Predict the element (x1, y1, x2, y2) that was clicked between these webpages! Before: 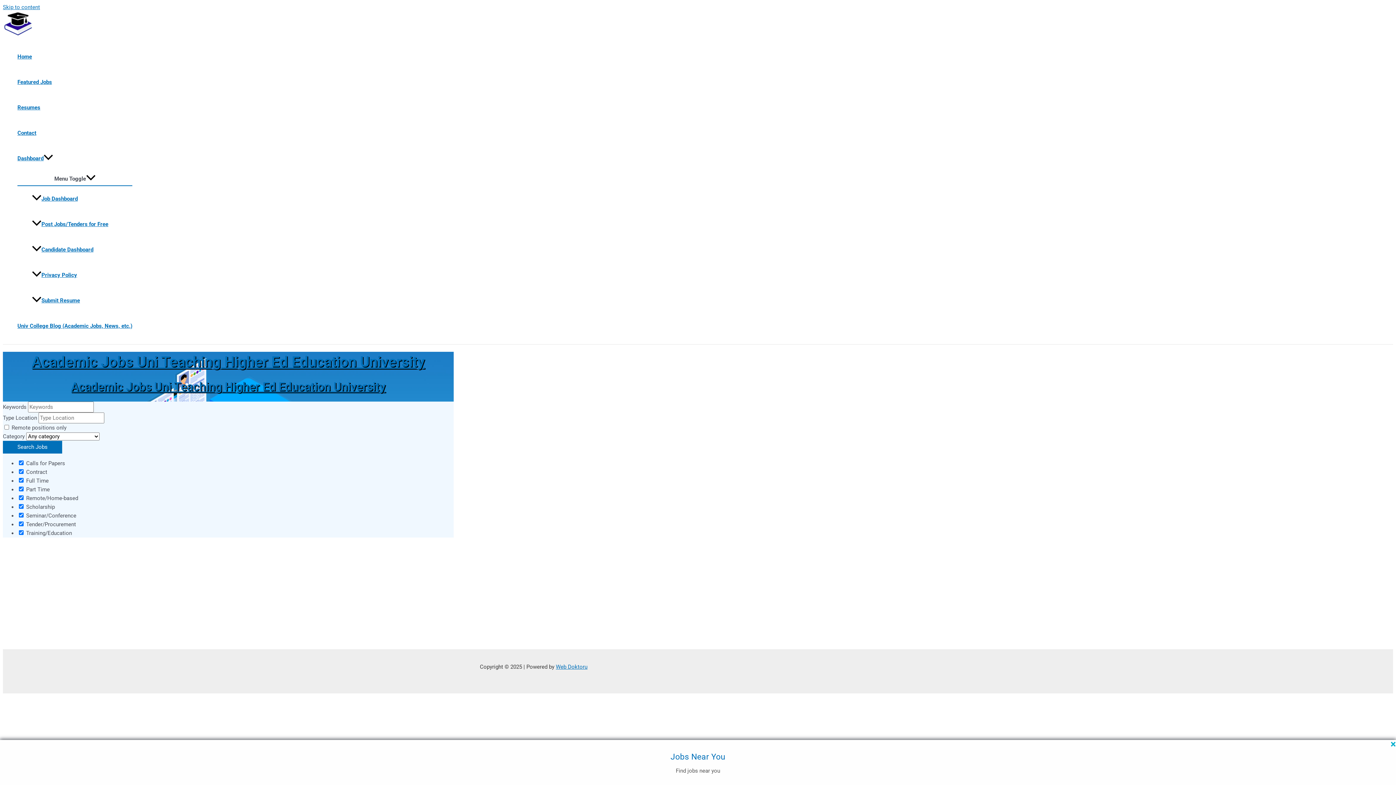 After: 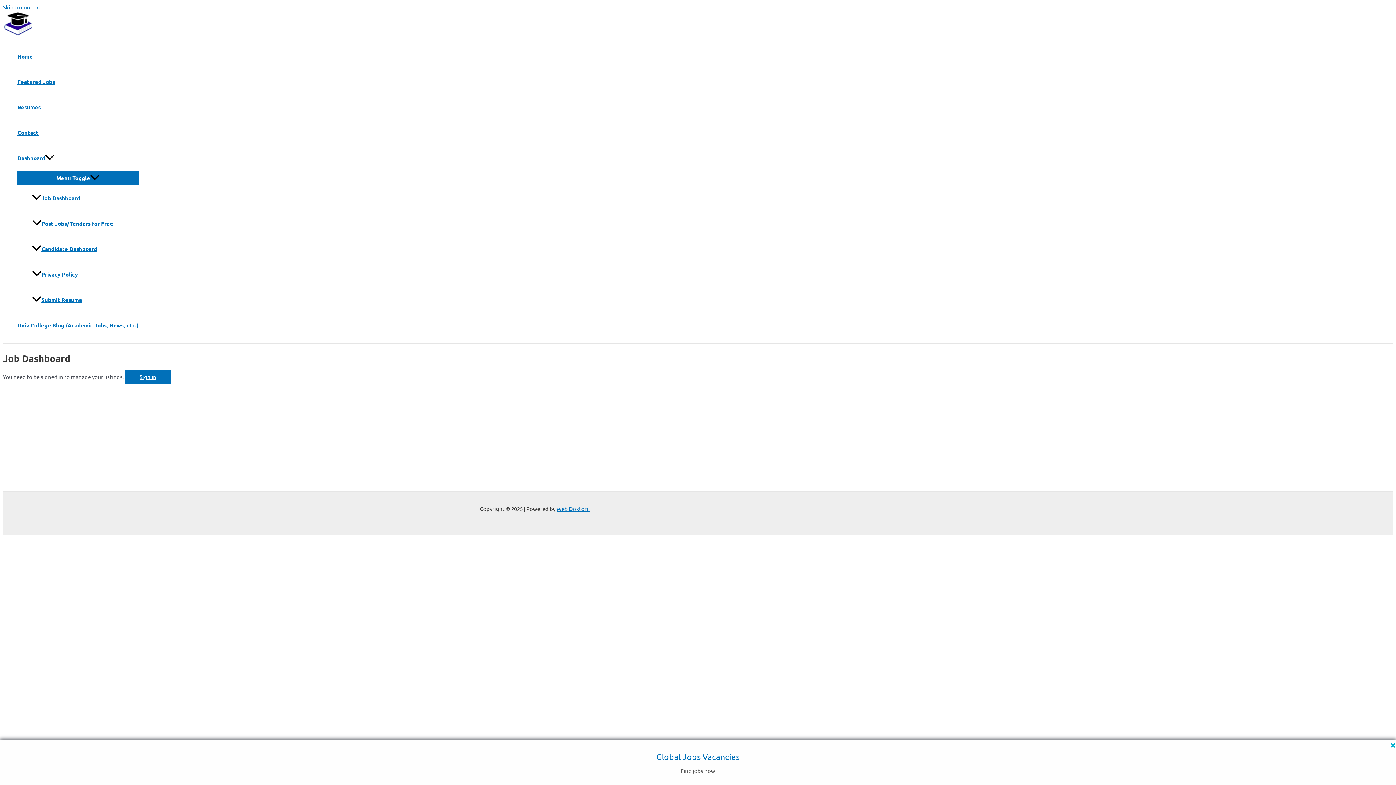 Action: label: Job Dashboard bbox: (32, 186, 132, 211)